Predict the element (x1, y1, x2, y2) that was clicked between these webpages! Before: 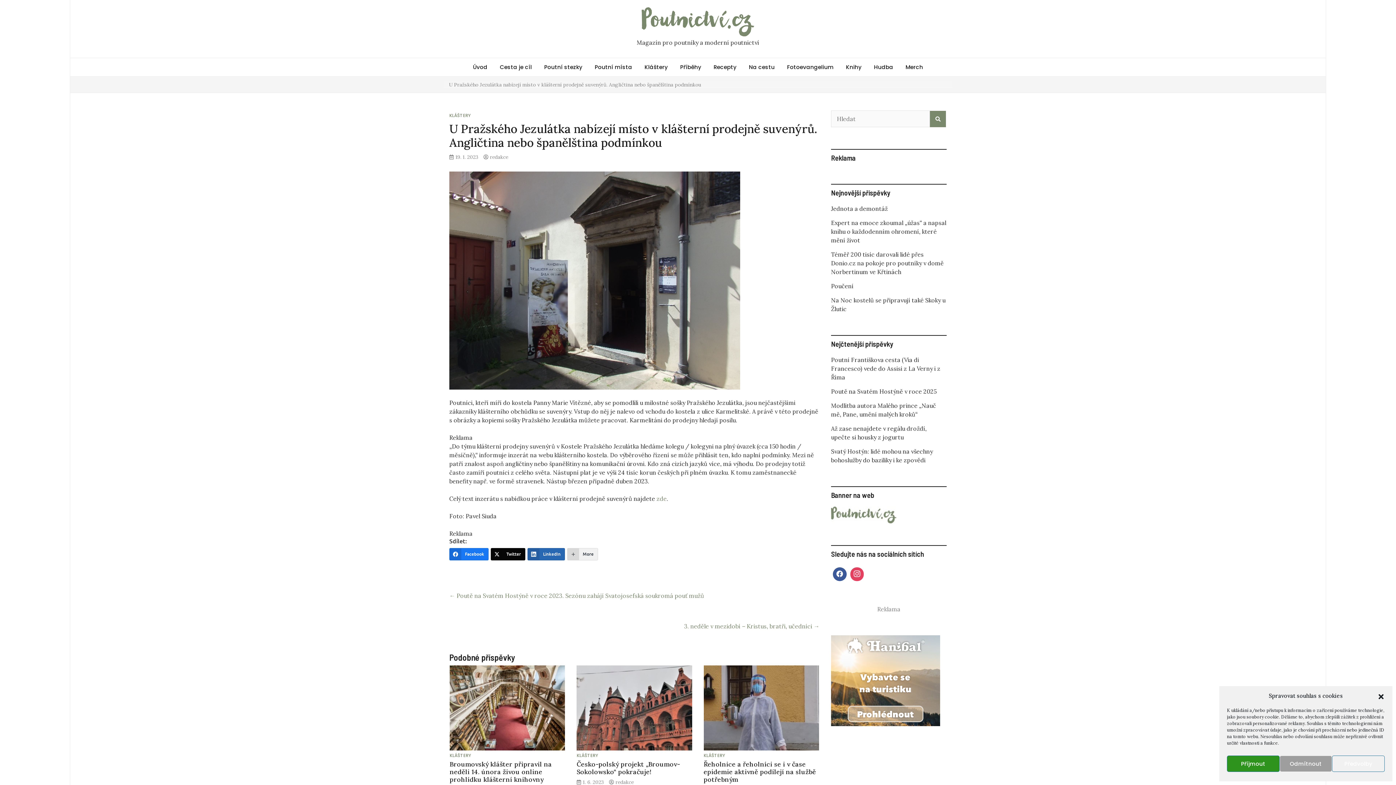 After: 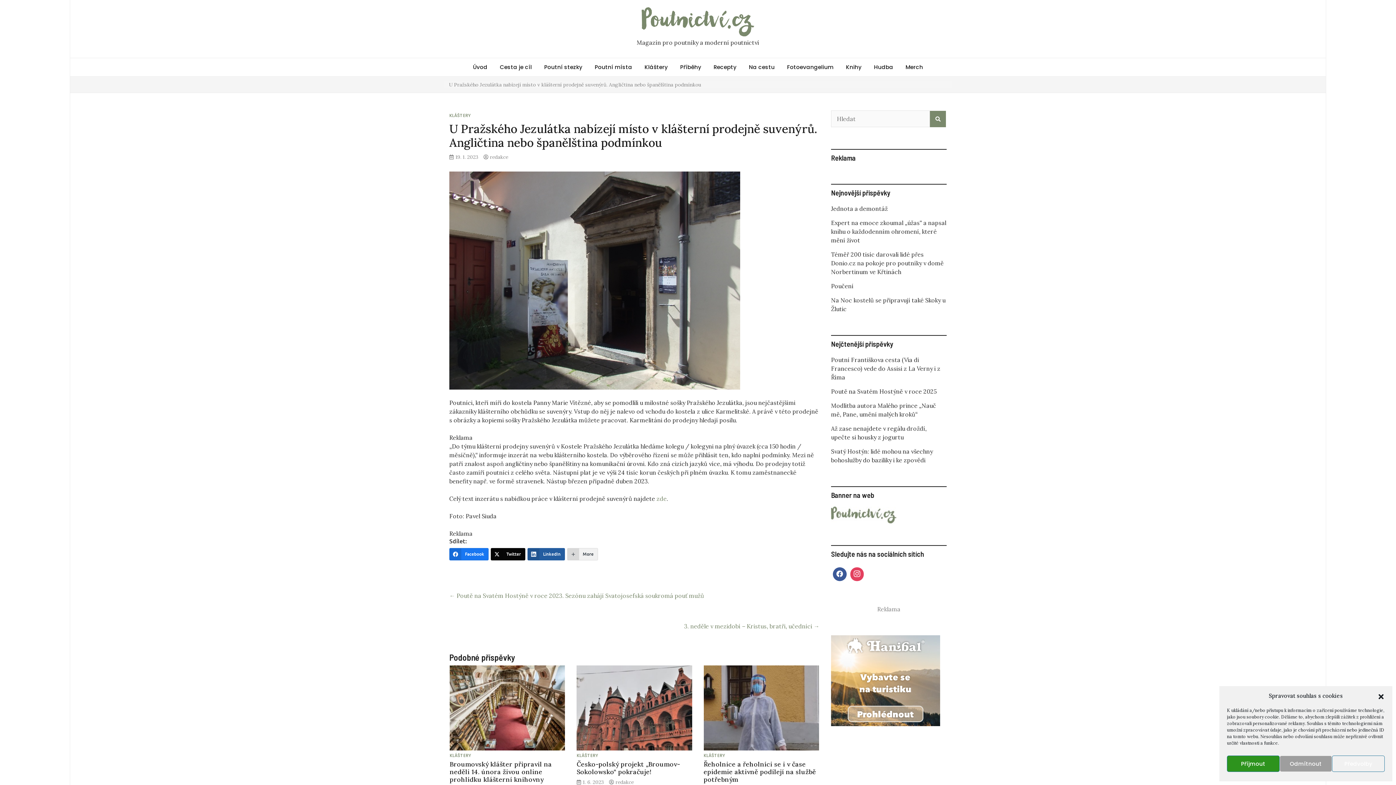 Action: label: LinkedIn bbox: (527, 548, 565, 560)